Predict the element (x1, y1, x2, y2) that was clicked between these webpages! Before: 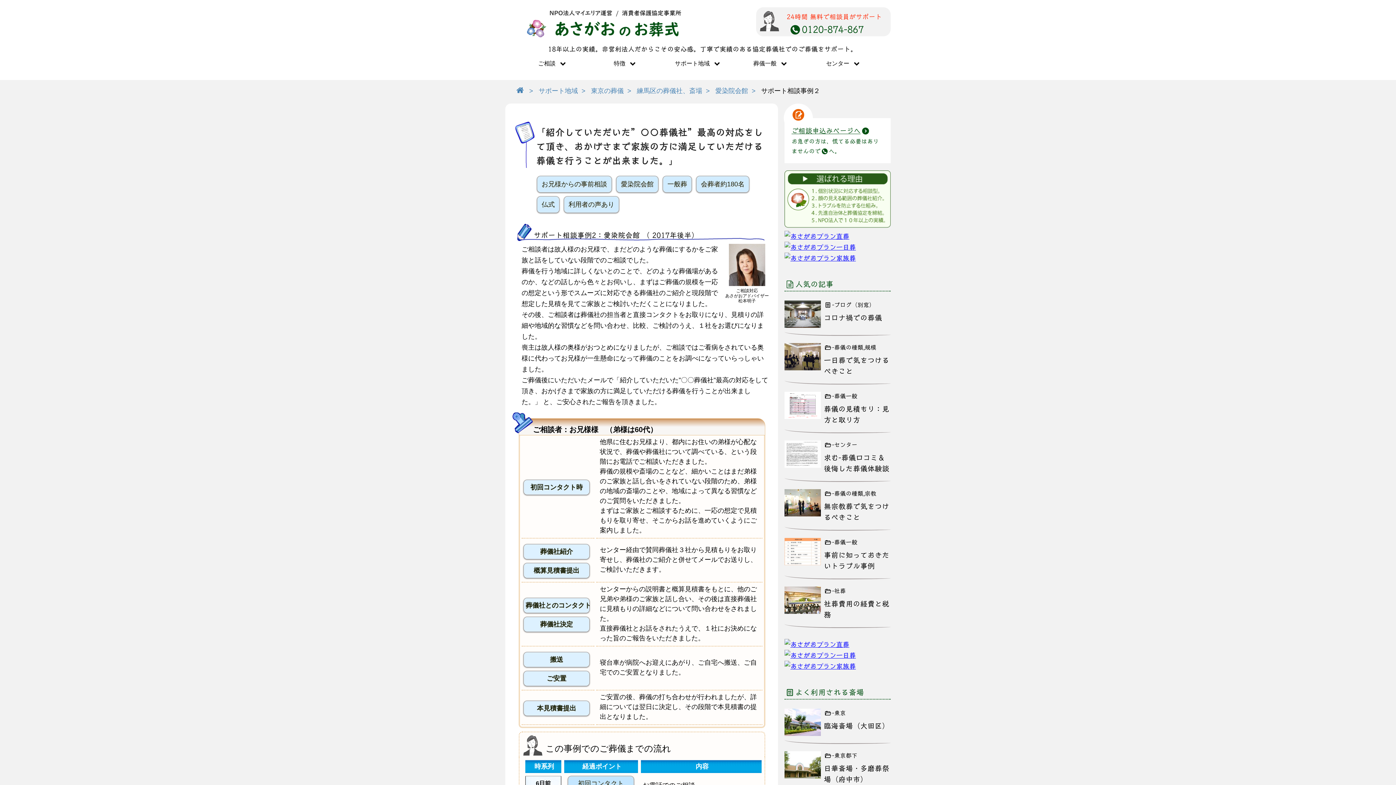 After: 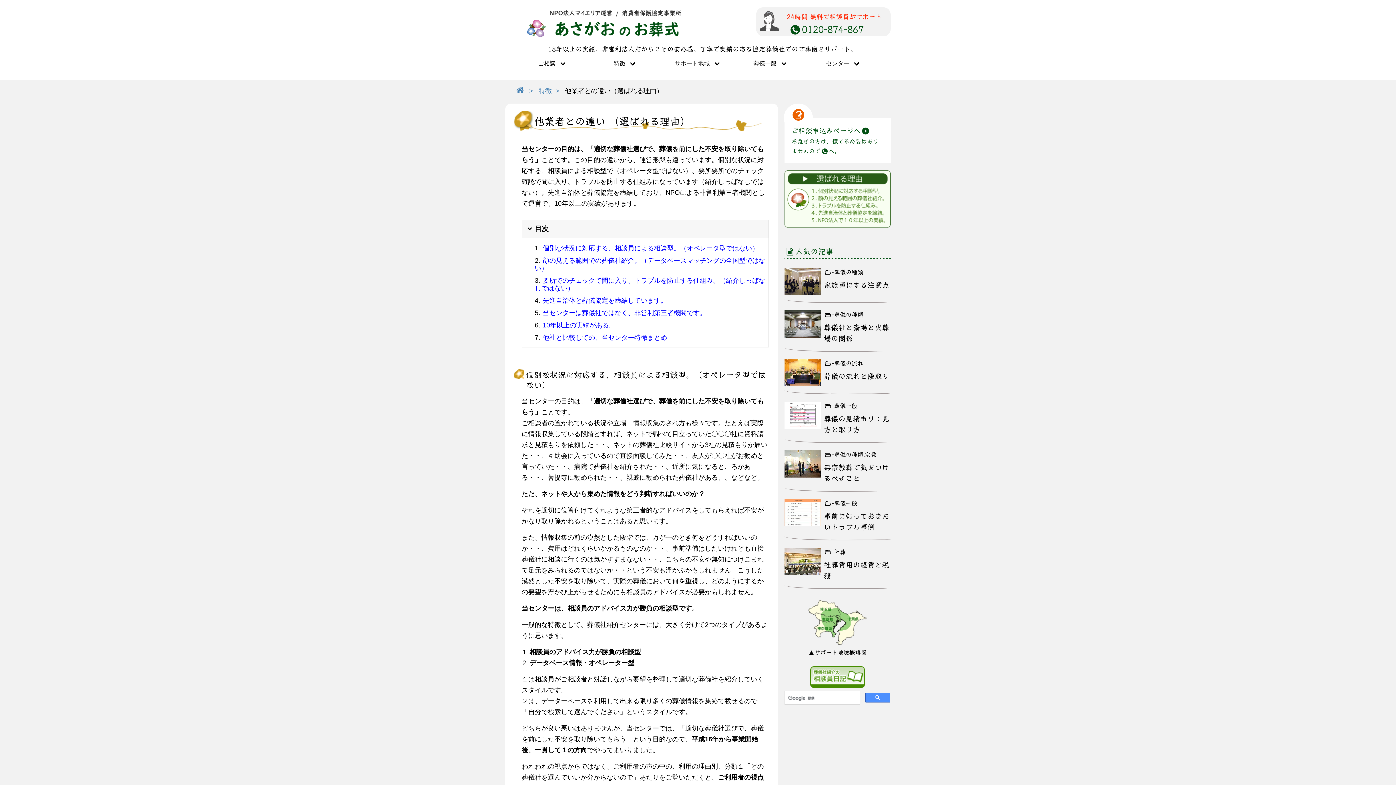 Action: bbox: (784, 222, 890, 228)